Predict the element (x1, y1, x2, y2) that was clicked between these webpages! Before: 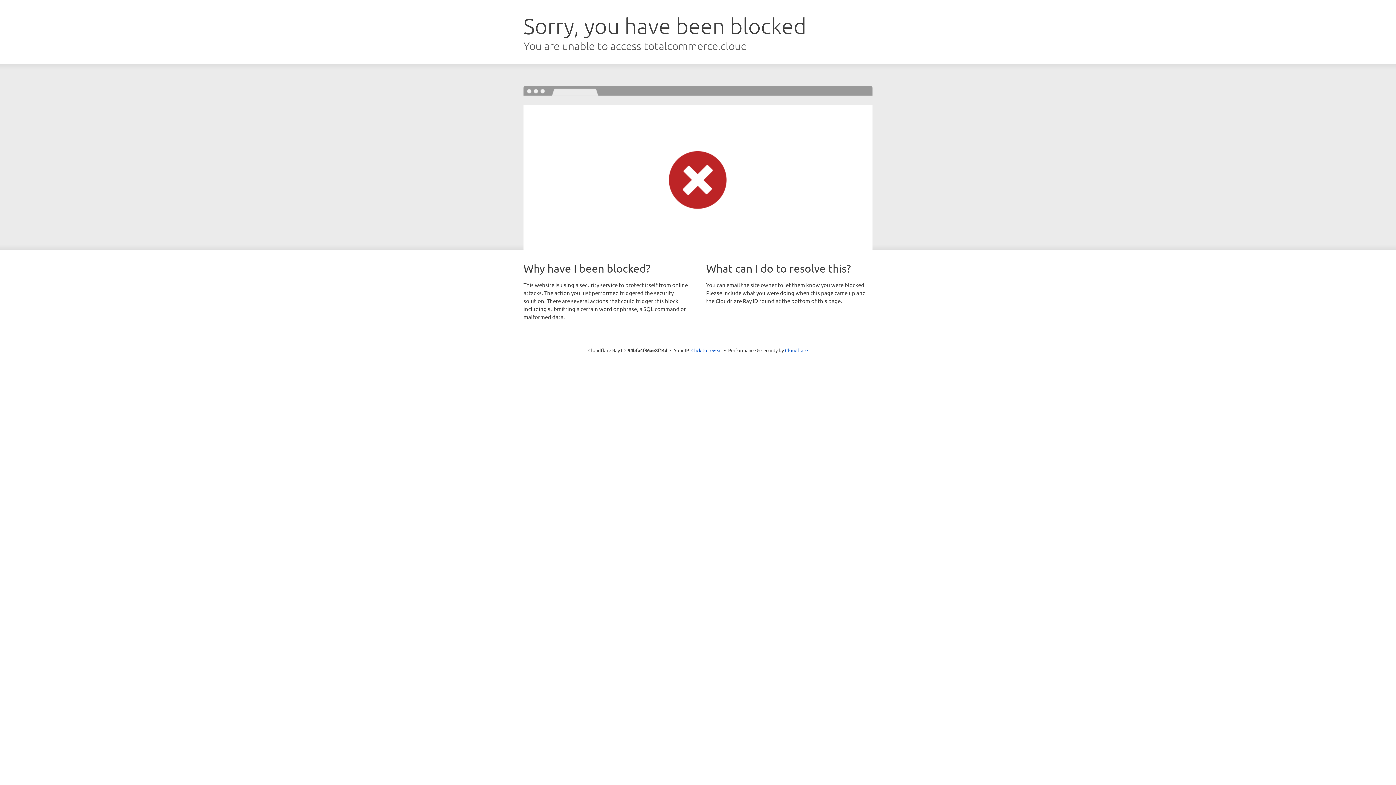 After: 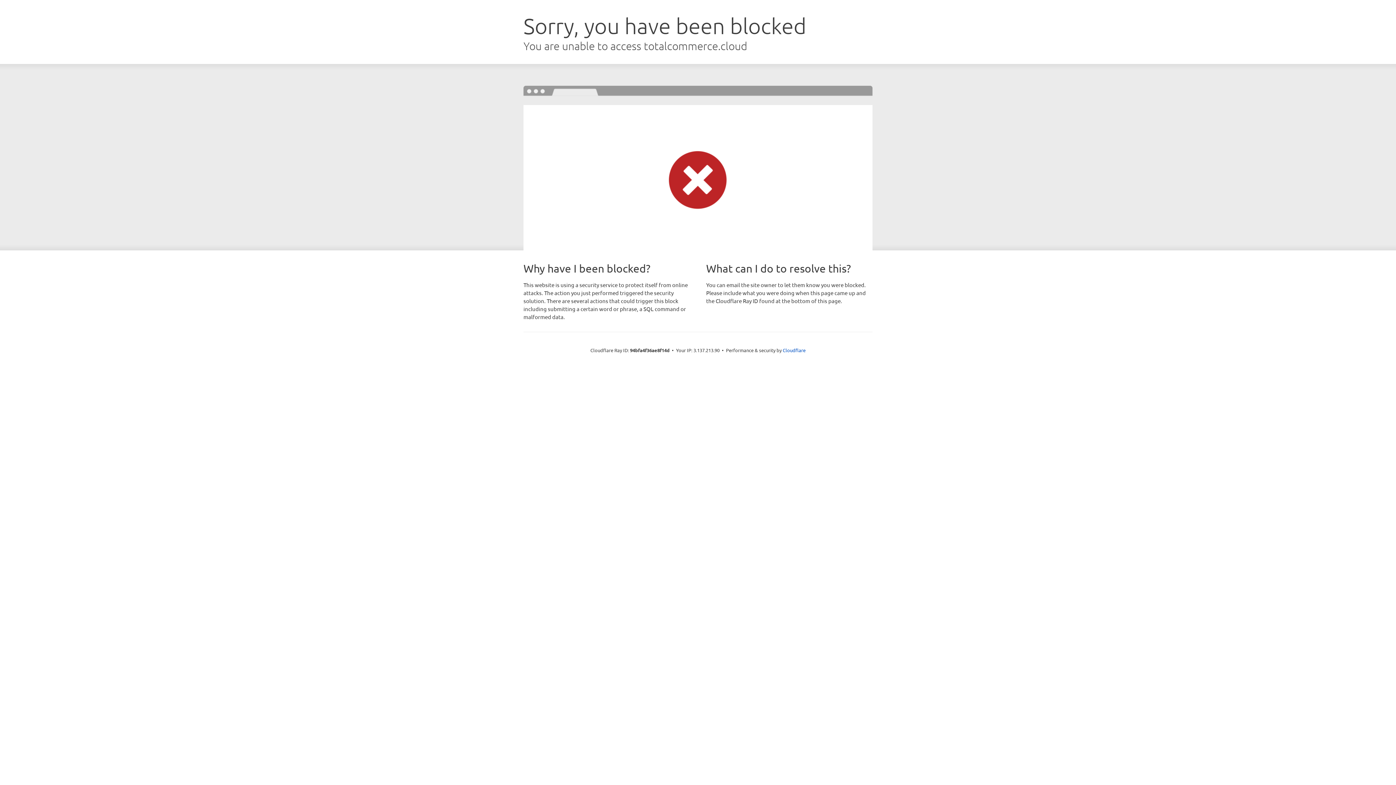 Action: bbox: (691, 346, 722, 353) label: Click to reveal